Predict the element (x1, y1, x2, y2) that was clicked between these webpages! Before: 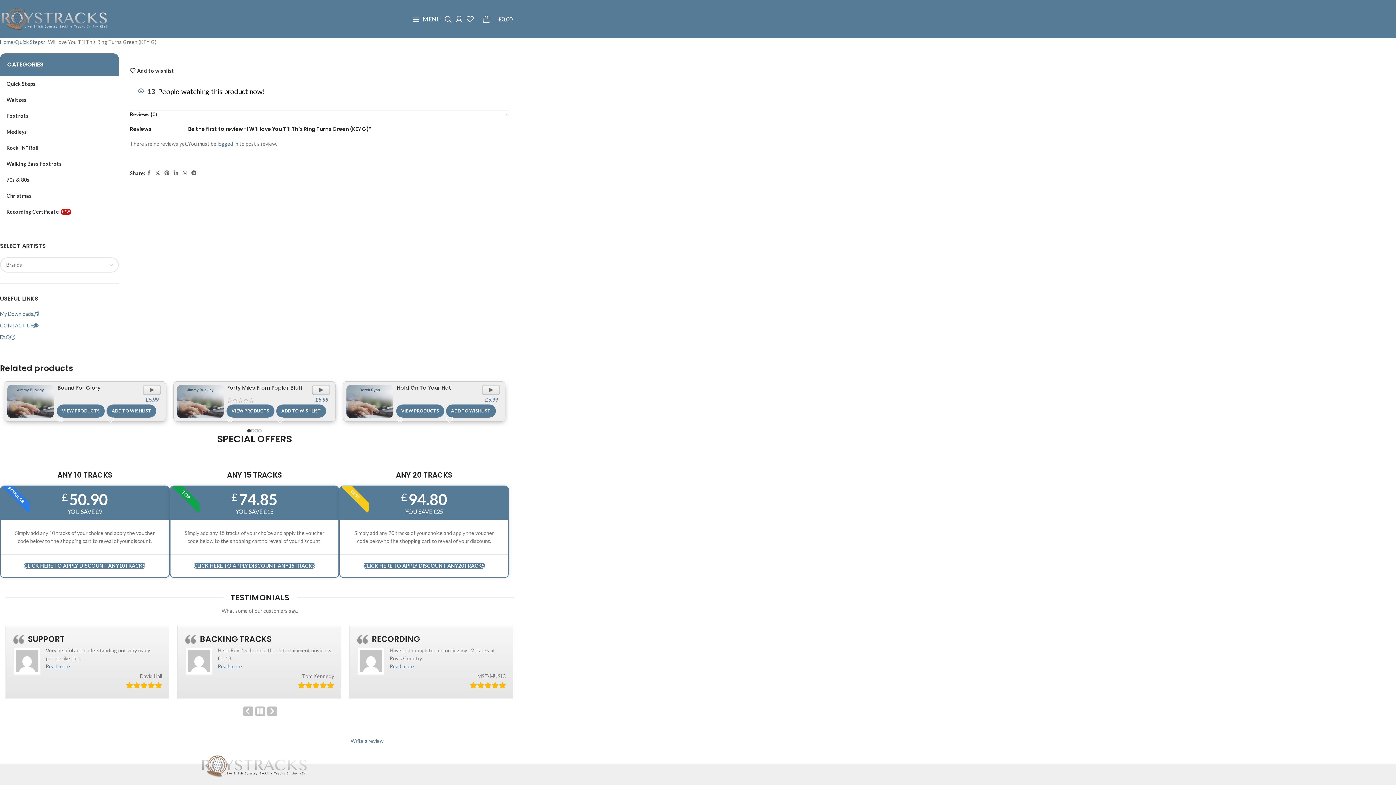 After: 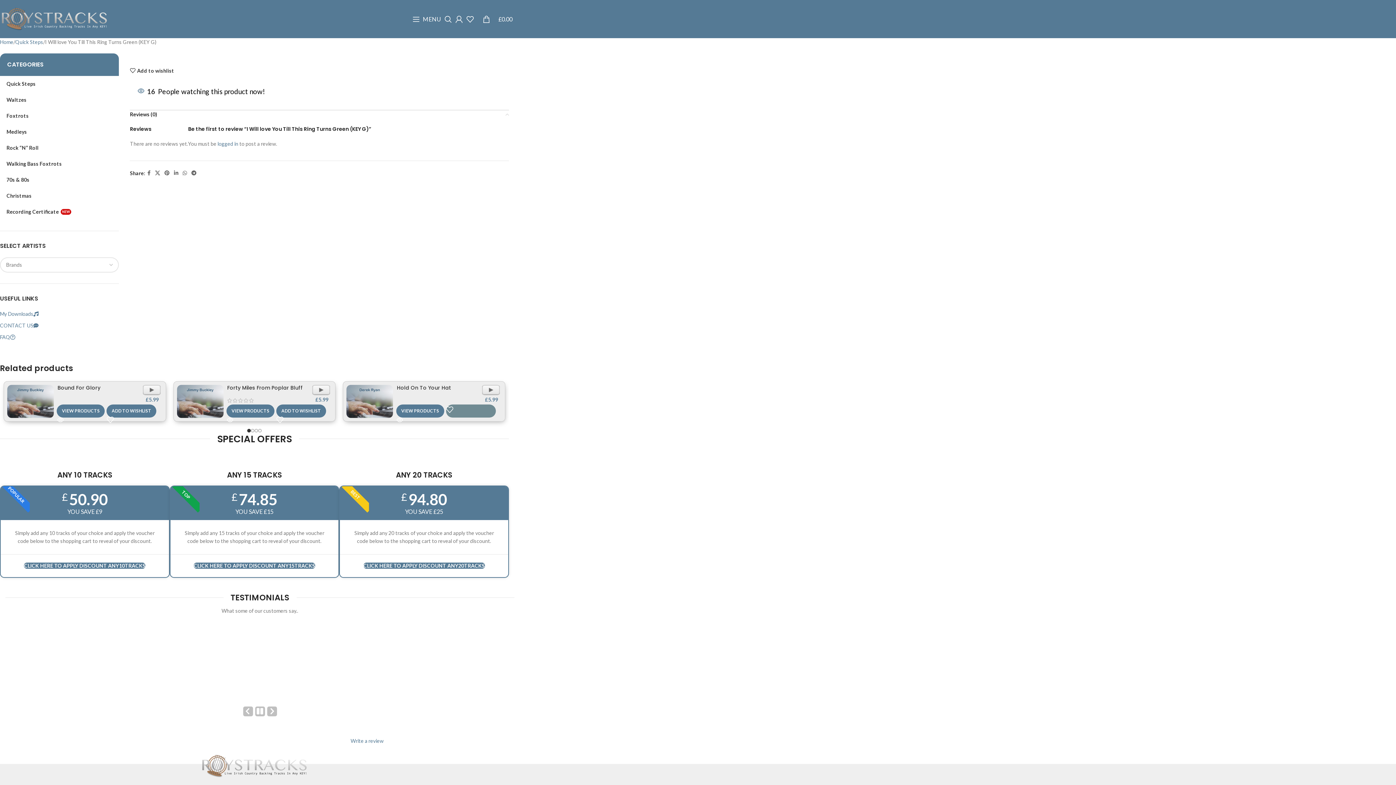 Action: label: ADD TO WISHLIST bbox: (446, 404, 495, 417)